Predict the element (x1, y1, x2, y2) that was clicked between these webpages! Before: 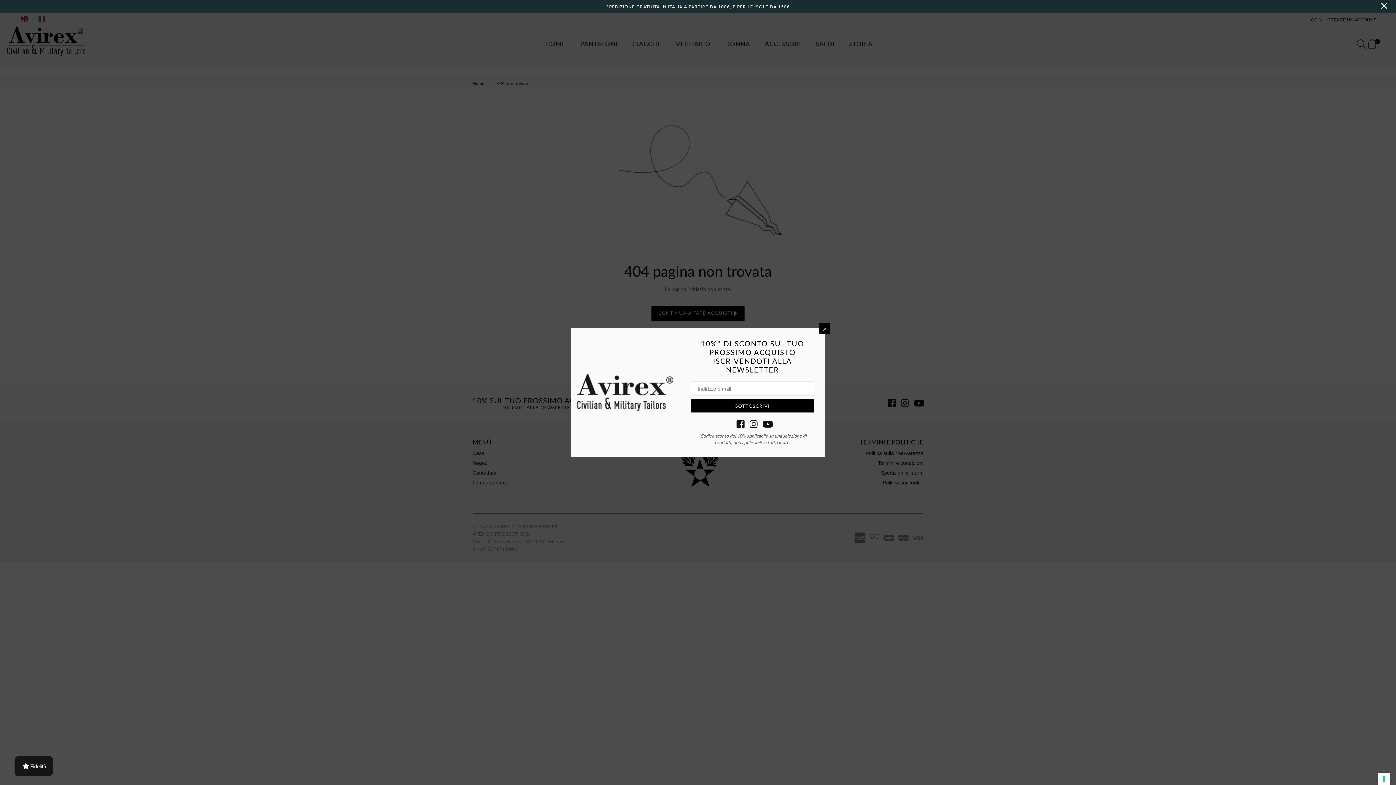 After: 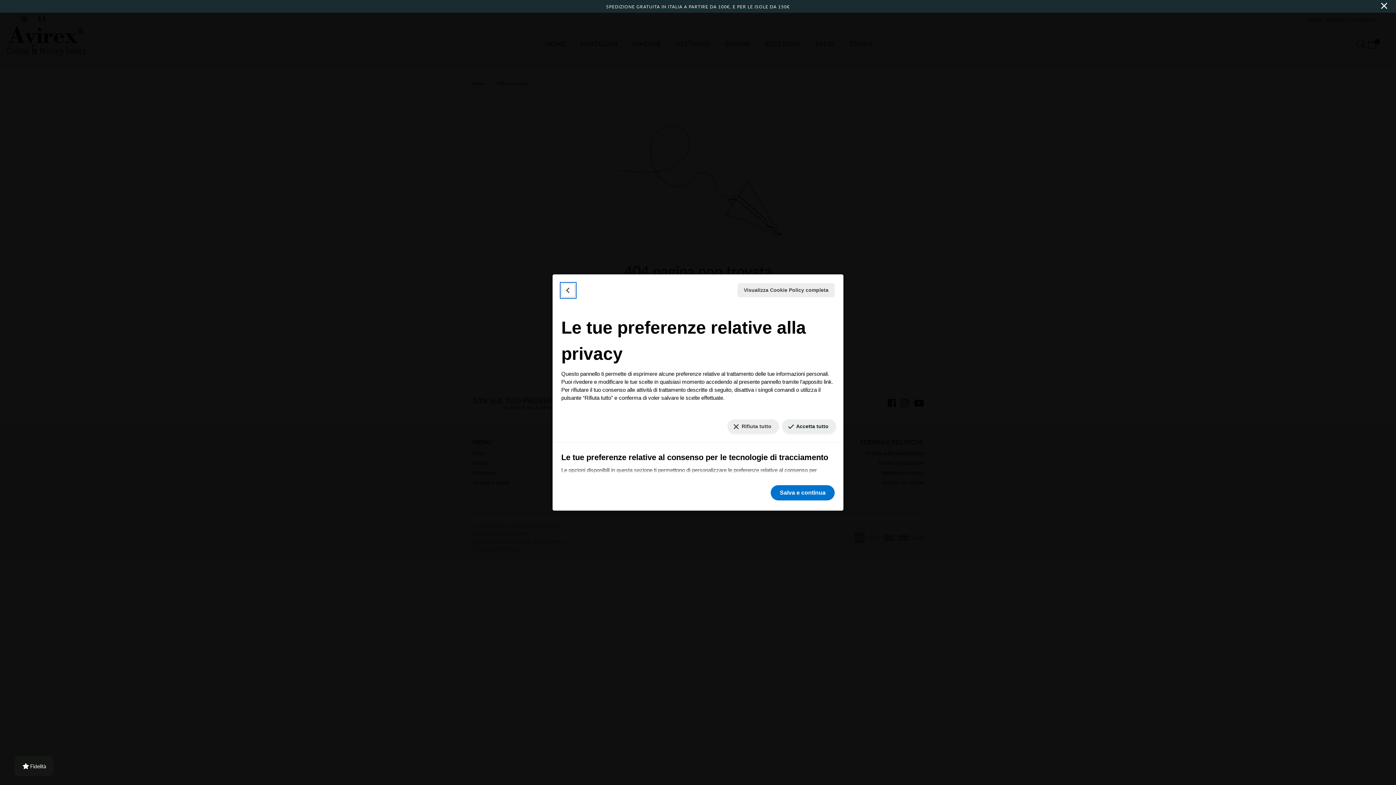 Action: bbox: (1378, 773, 1390, 785) label: Le tue preferenze relative al consenso per le tecnologie di tracciamento